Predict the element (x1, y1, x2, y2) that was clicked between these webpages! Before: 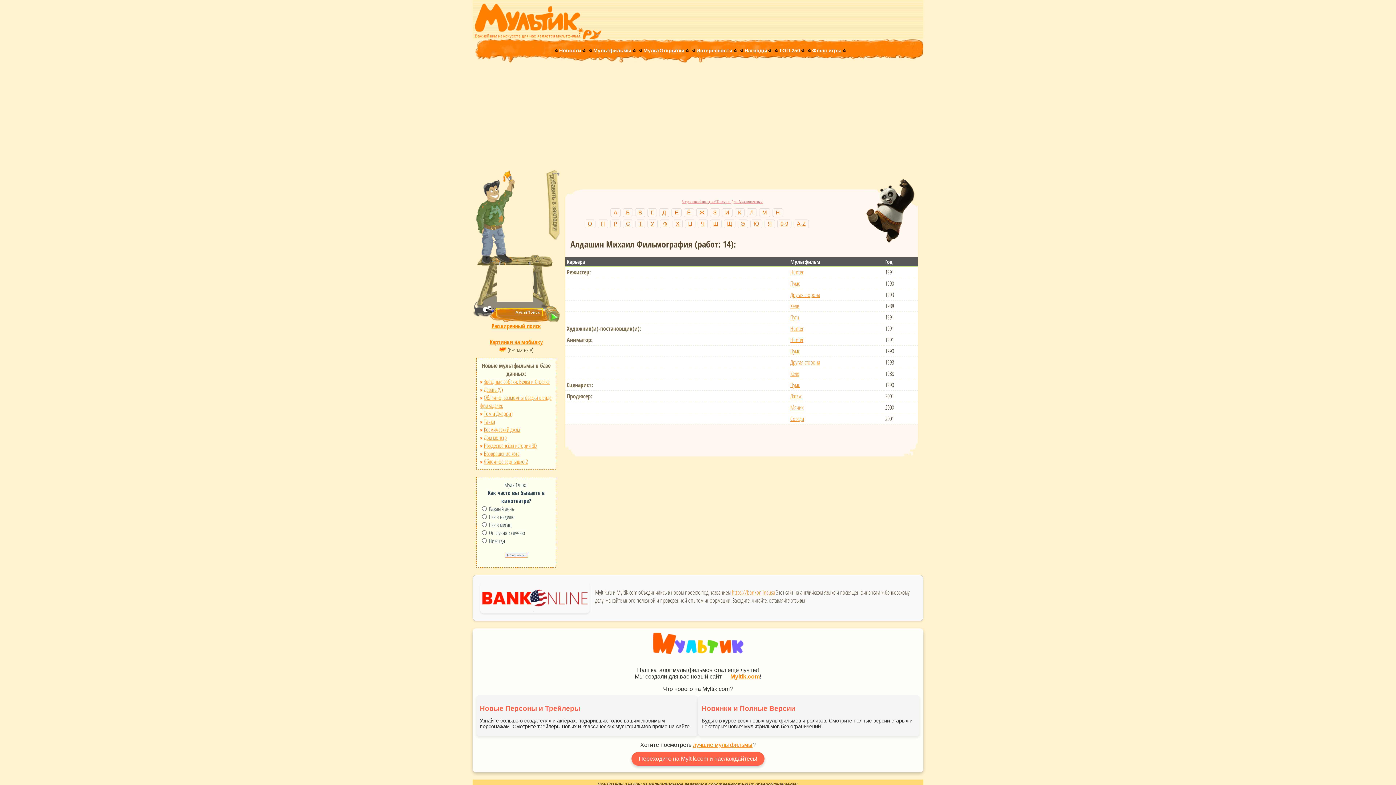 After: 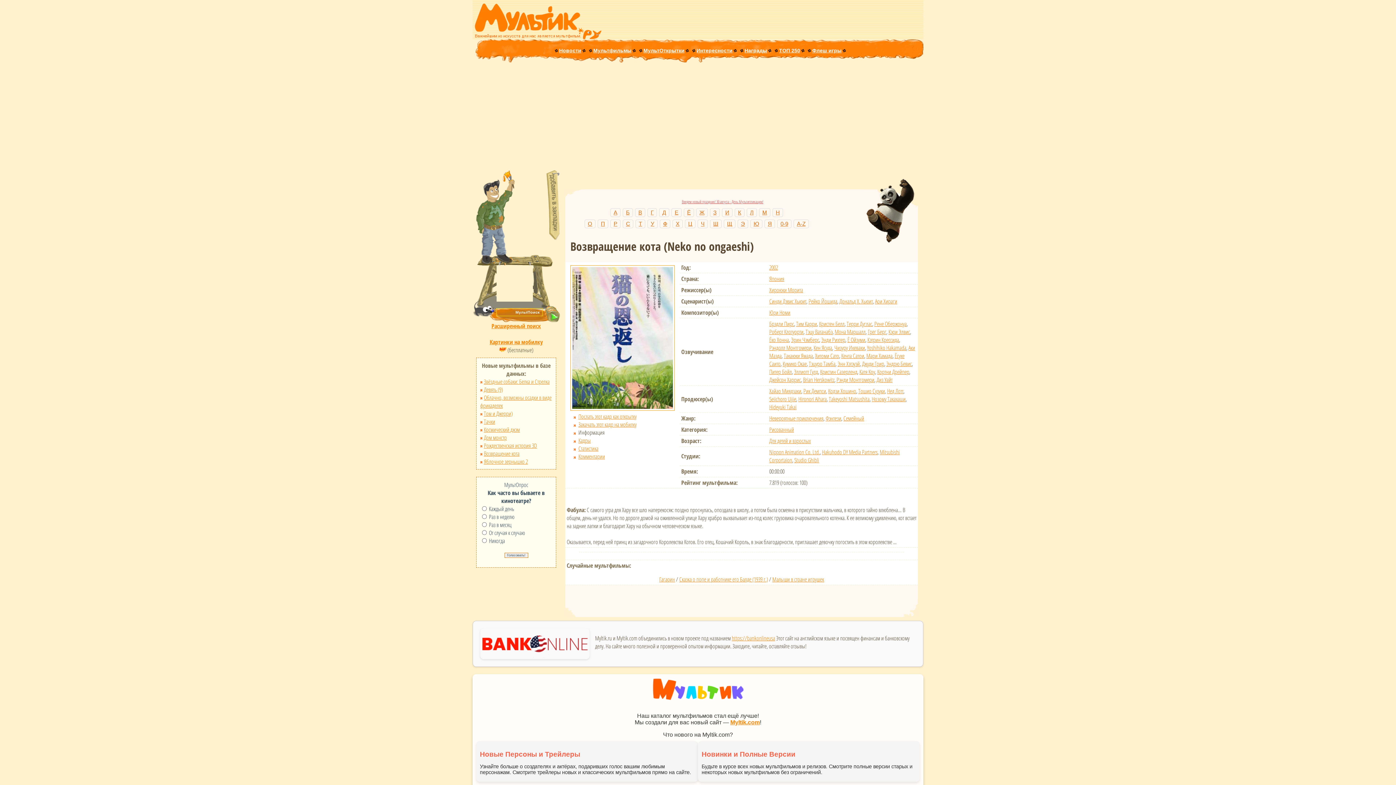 Action: bbox: (484, 449, 519, 457) label: Возвращение кота